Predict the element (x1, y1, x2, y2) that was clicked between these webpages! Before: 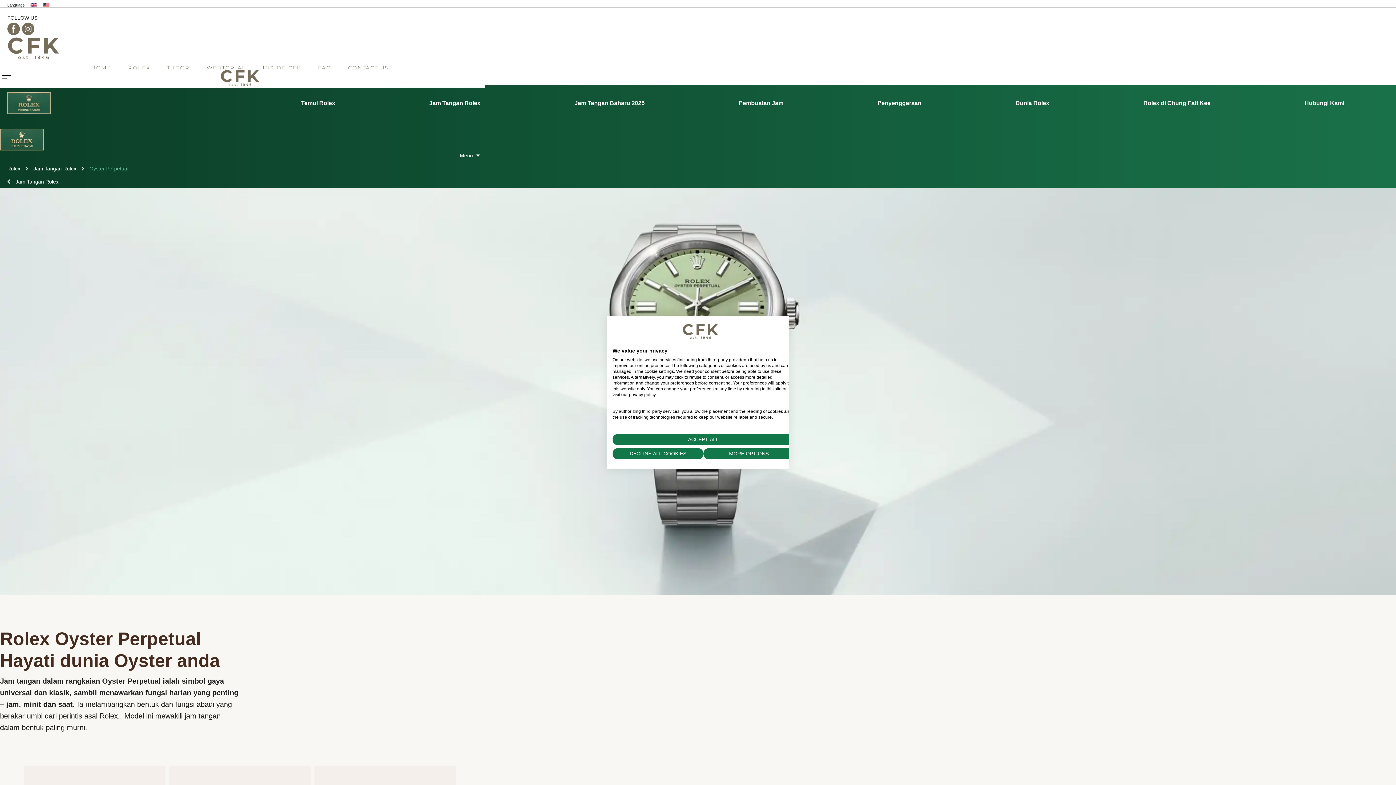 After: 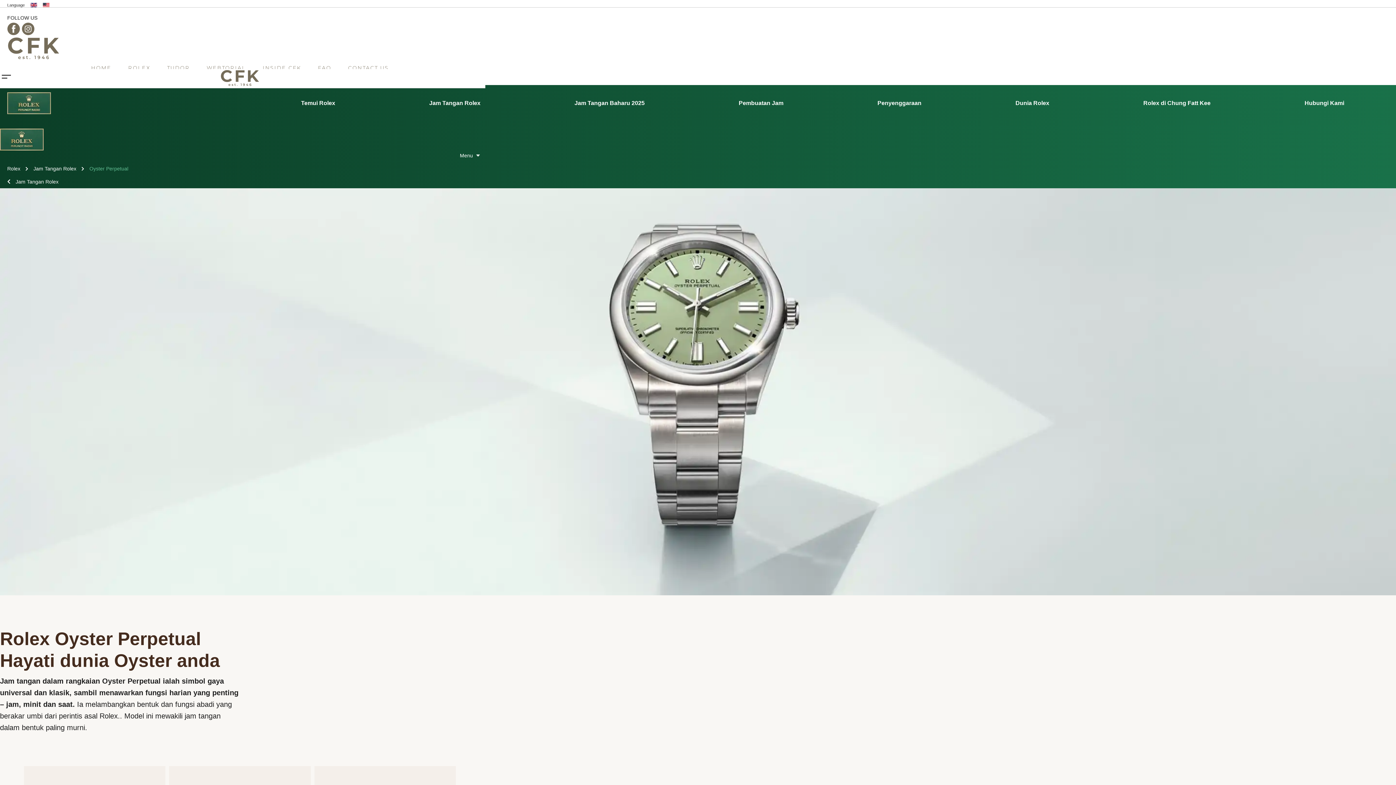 Action: label: Deny all cookies bbox: (612, 448, 703, 459)